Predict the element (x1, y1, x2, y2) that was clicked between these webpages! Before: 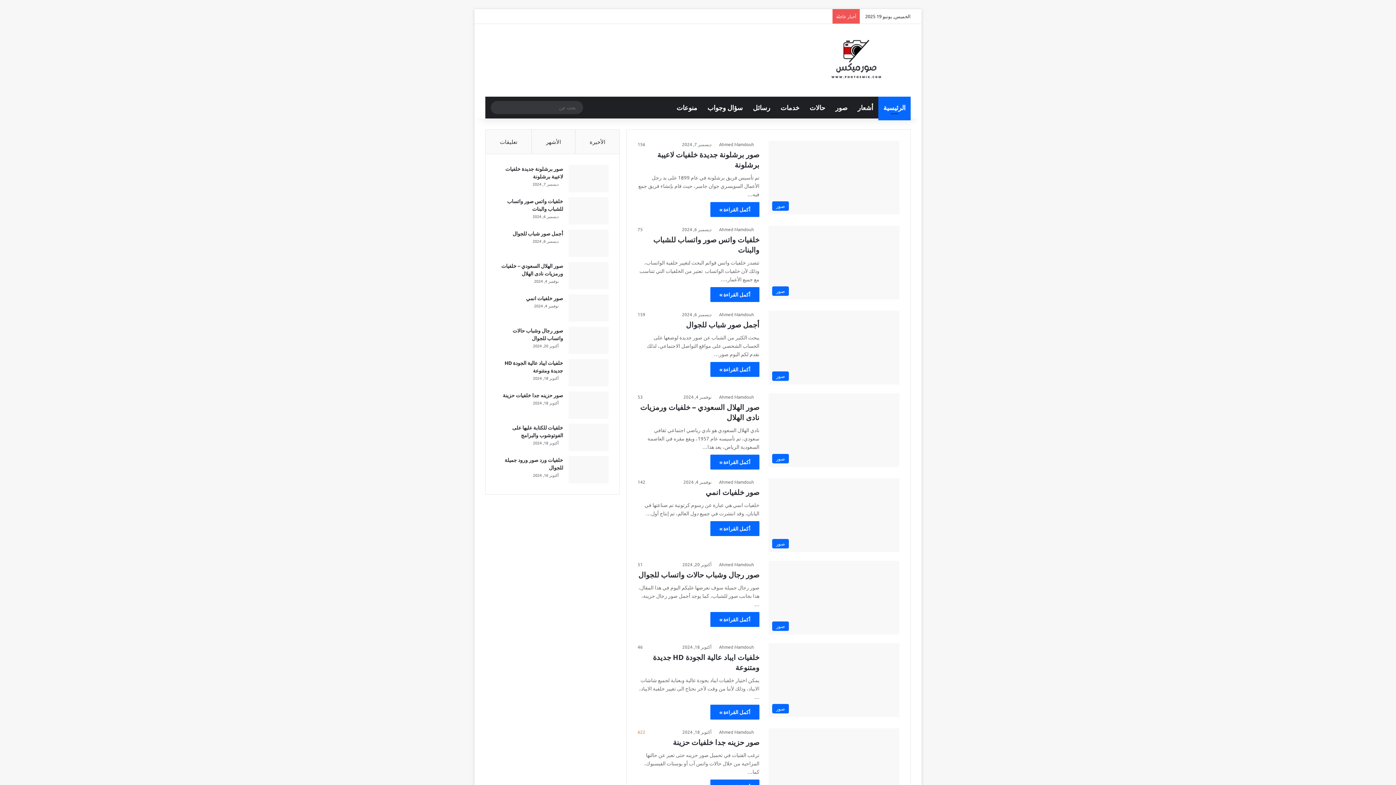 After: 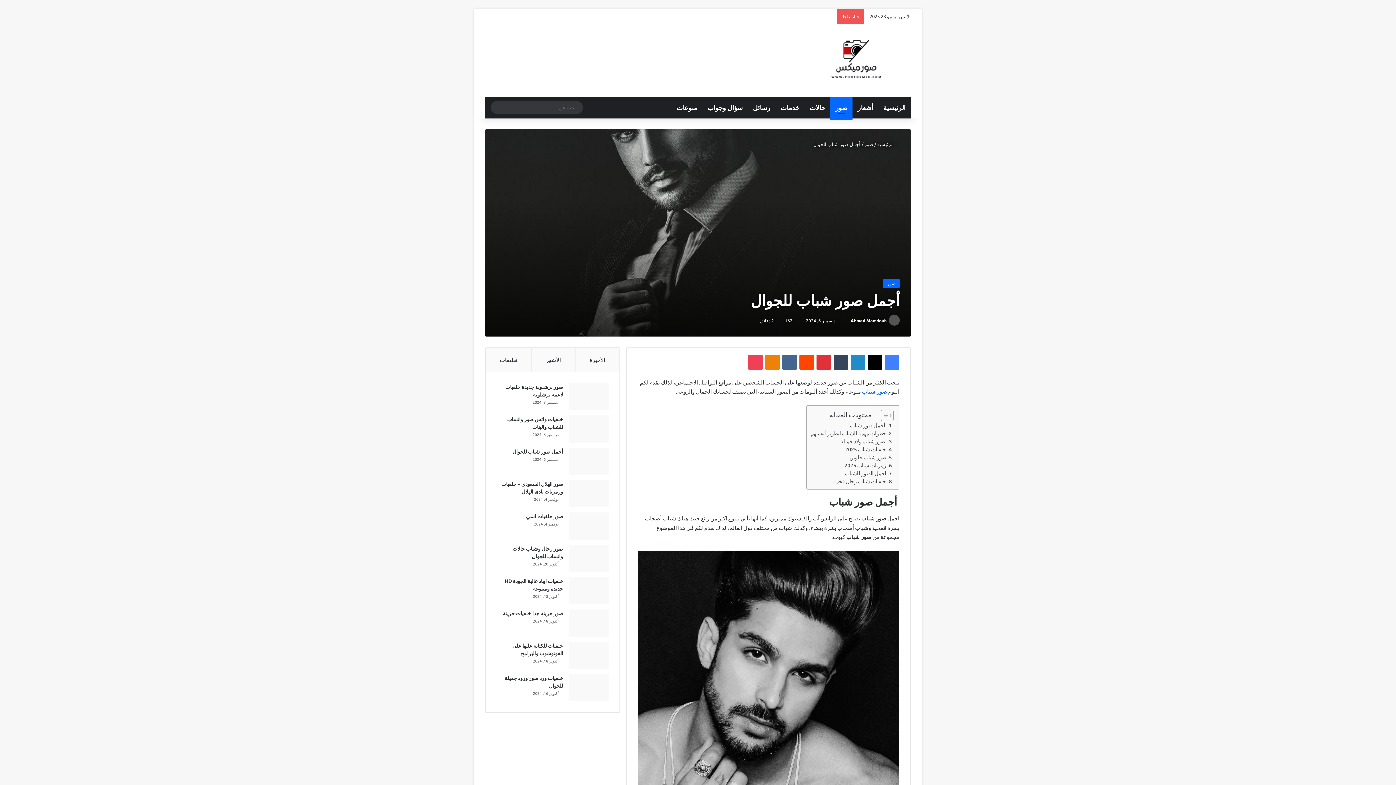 Action: bbox: (686, 320, 759, 329) label: أجمل صور شباب للجوال